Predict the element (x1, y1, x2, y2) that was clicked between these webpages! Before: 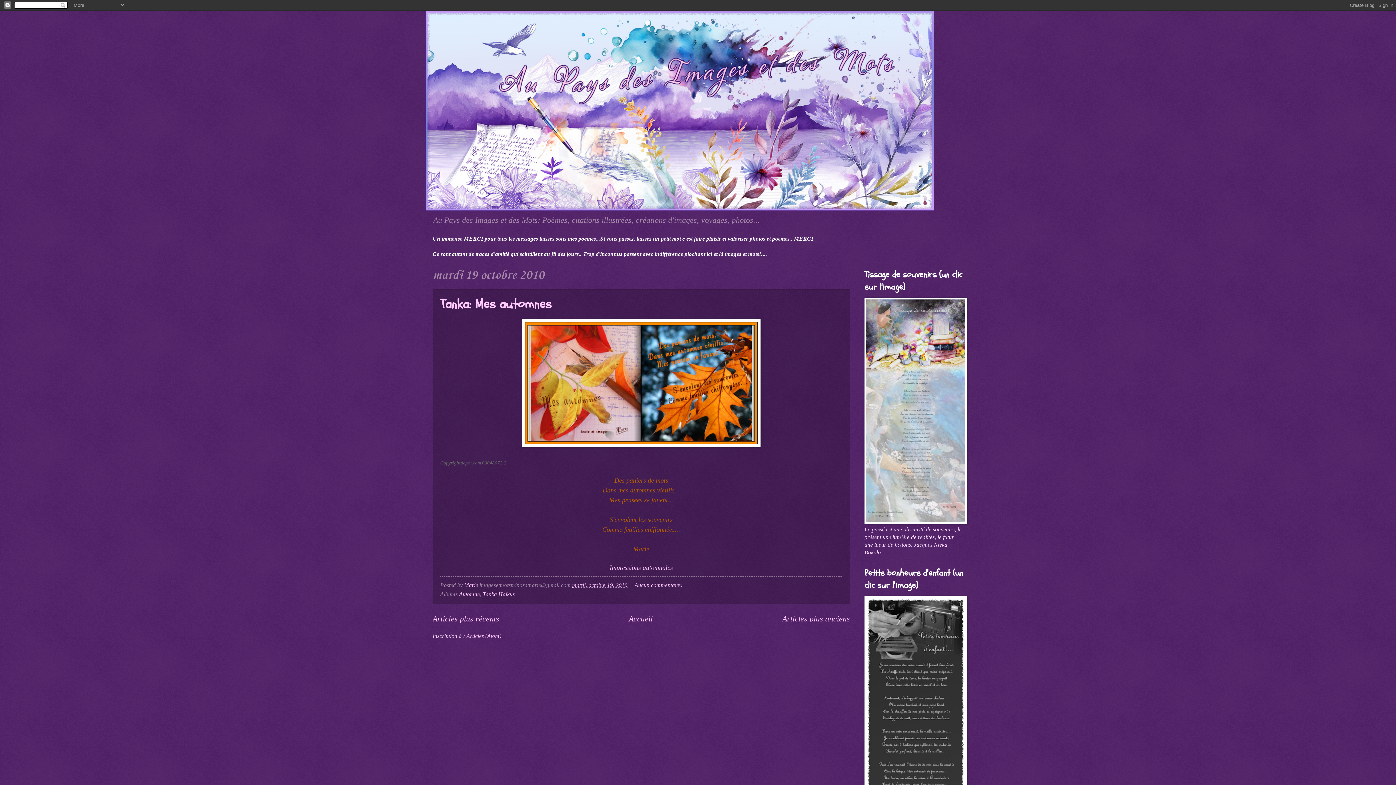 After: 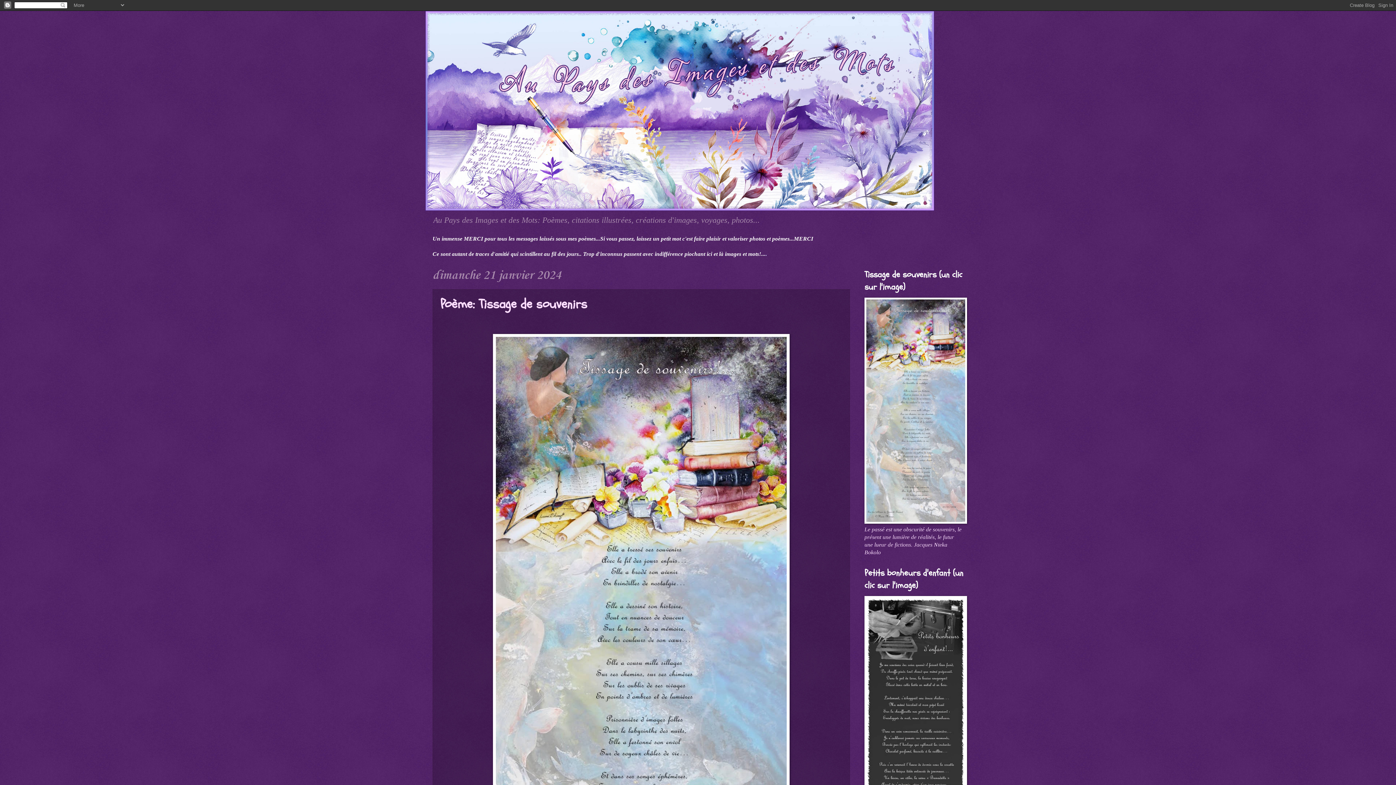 Action: bbox: (864, 518, 967, 525)